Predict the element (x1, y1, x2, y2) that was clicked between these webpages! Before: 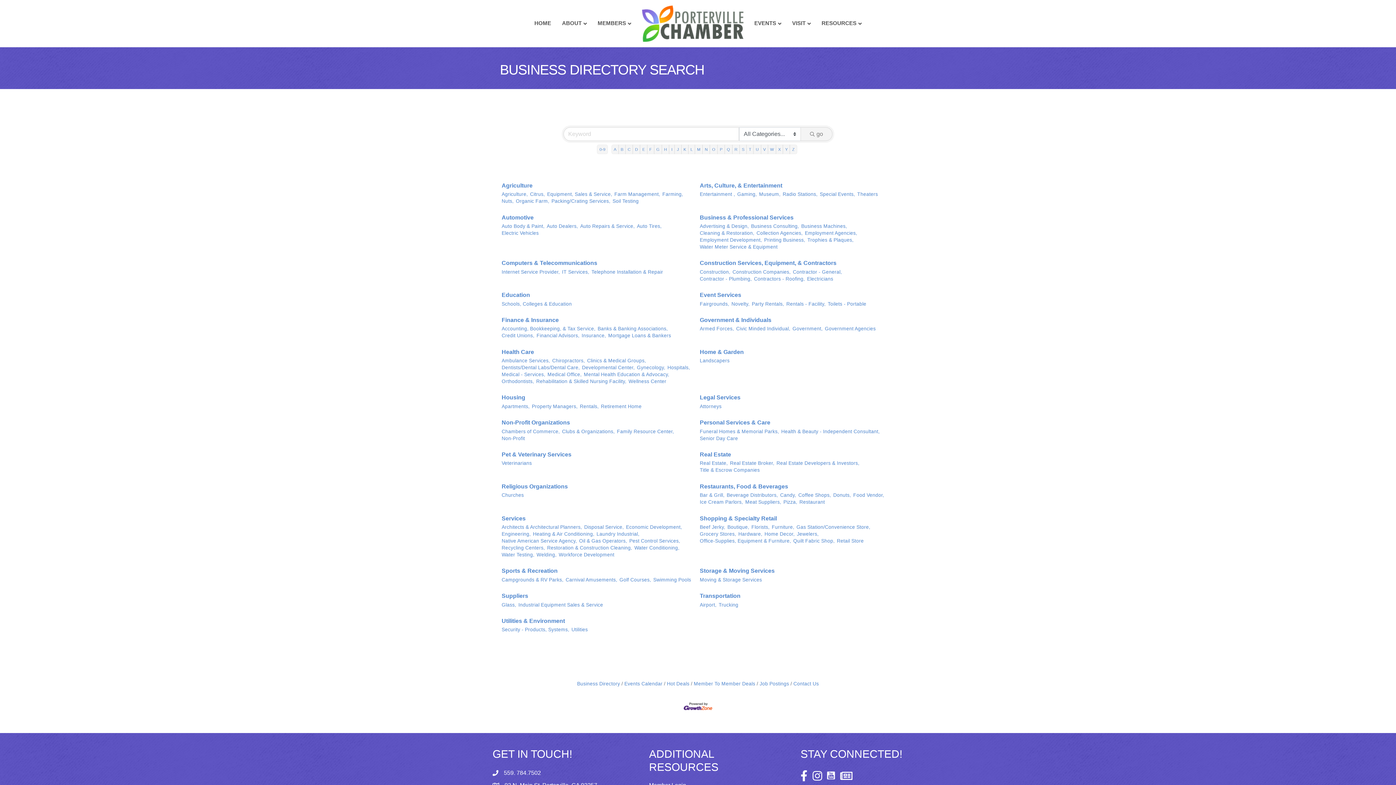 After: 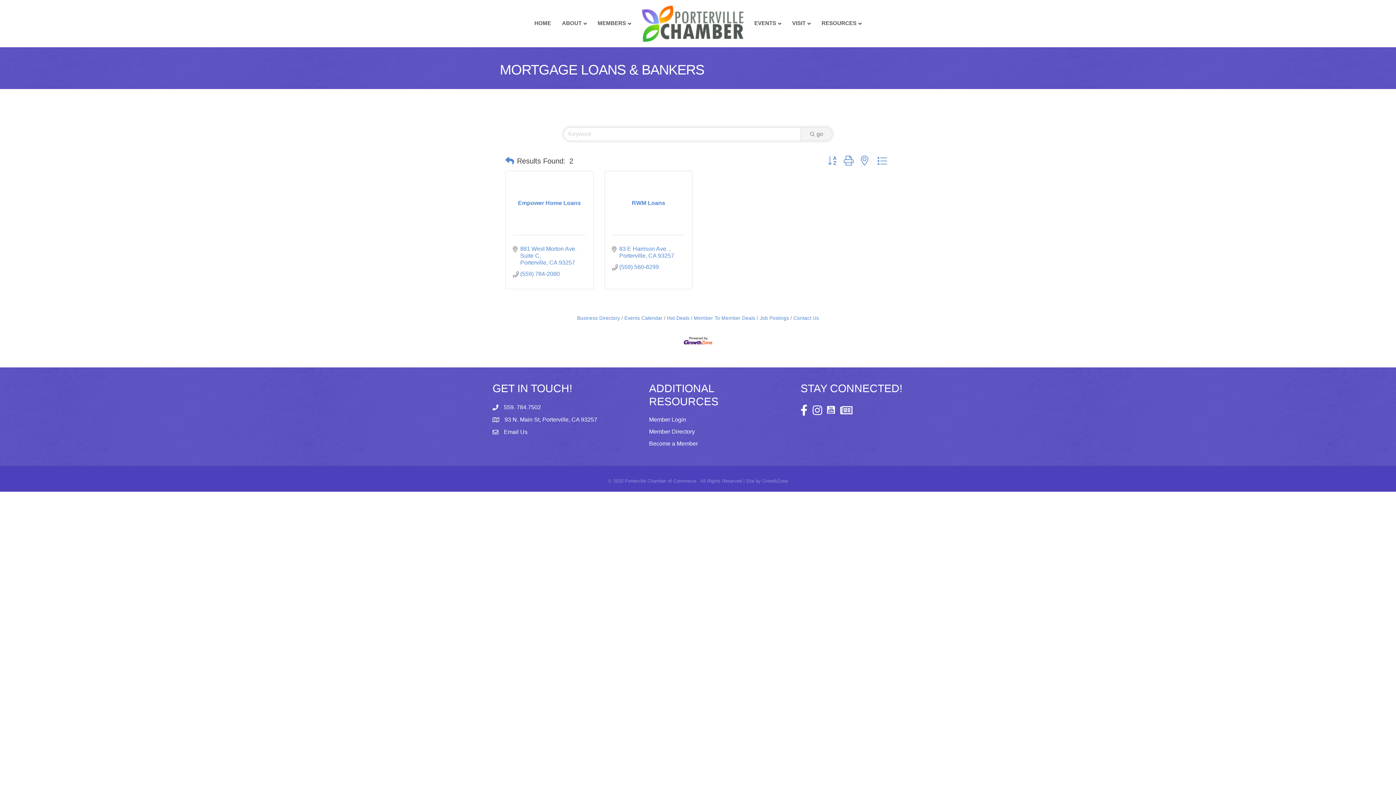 Action: bbox: (608, 332, 671, 339) label: Mortgage Loans & Bankers